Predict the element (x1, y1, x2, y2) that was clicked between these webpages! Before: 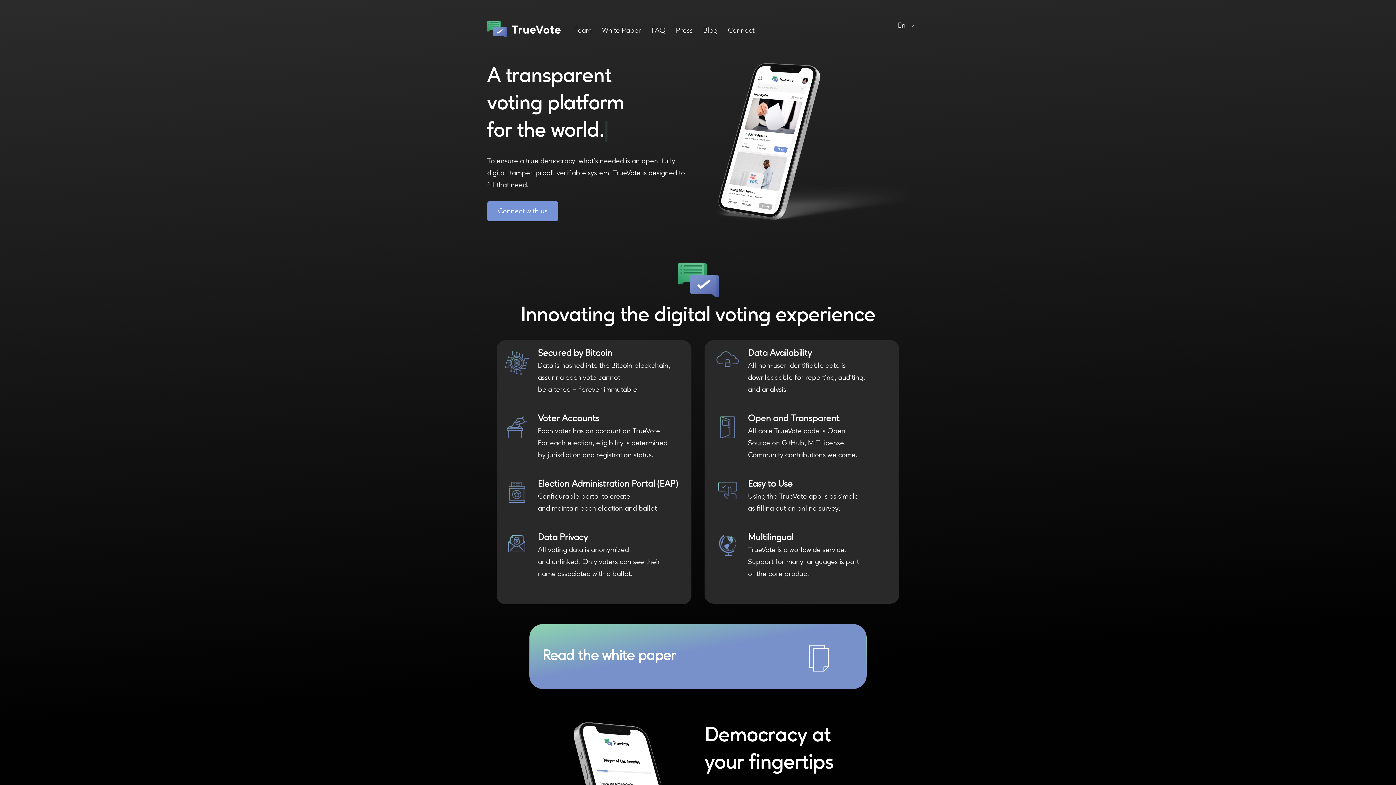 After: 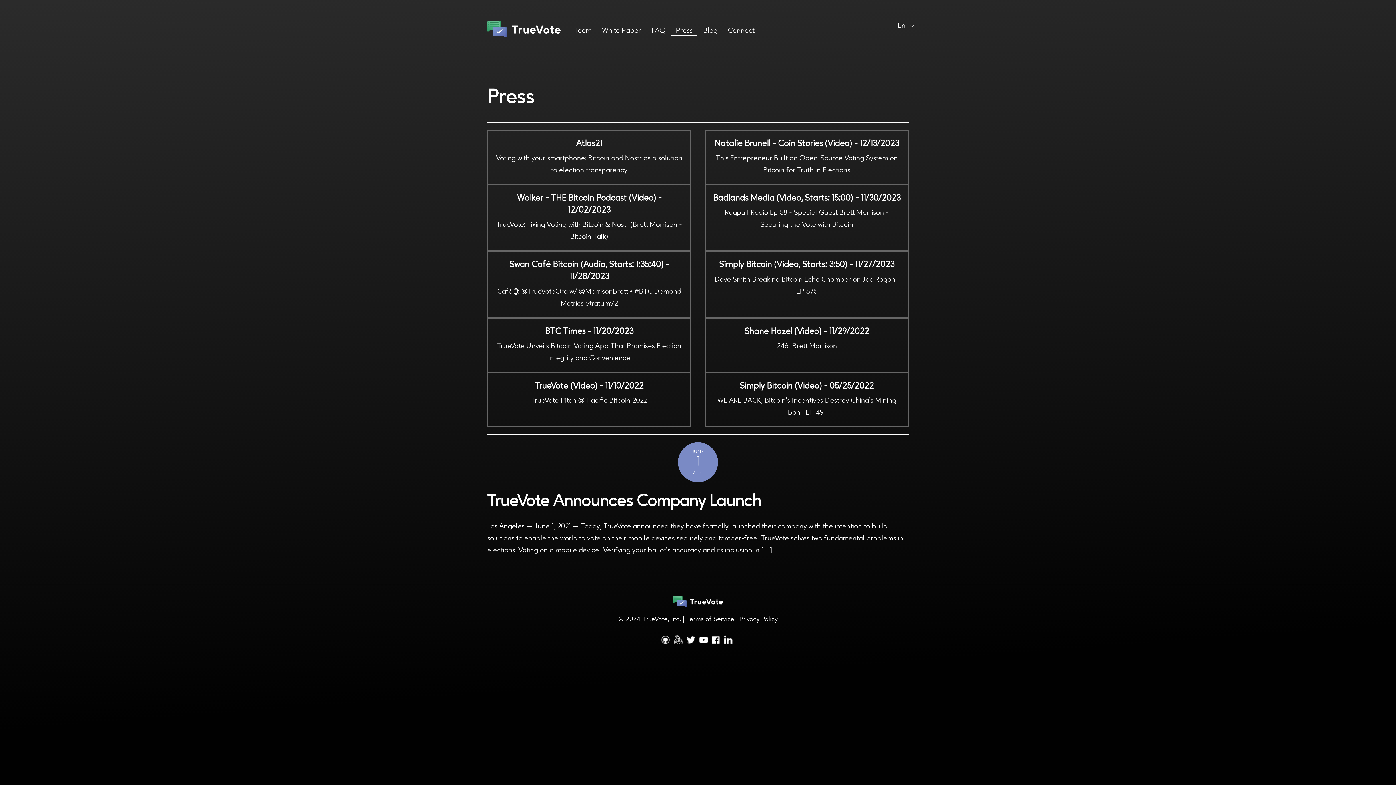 Action: bbox: (671, 20, 697, 41) label: Press